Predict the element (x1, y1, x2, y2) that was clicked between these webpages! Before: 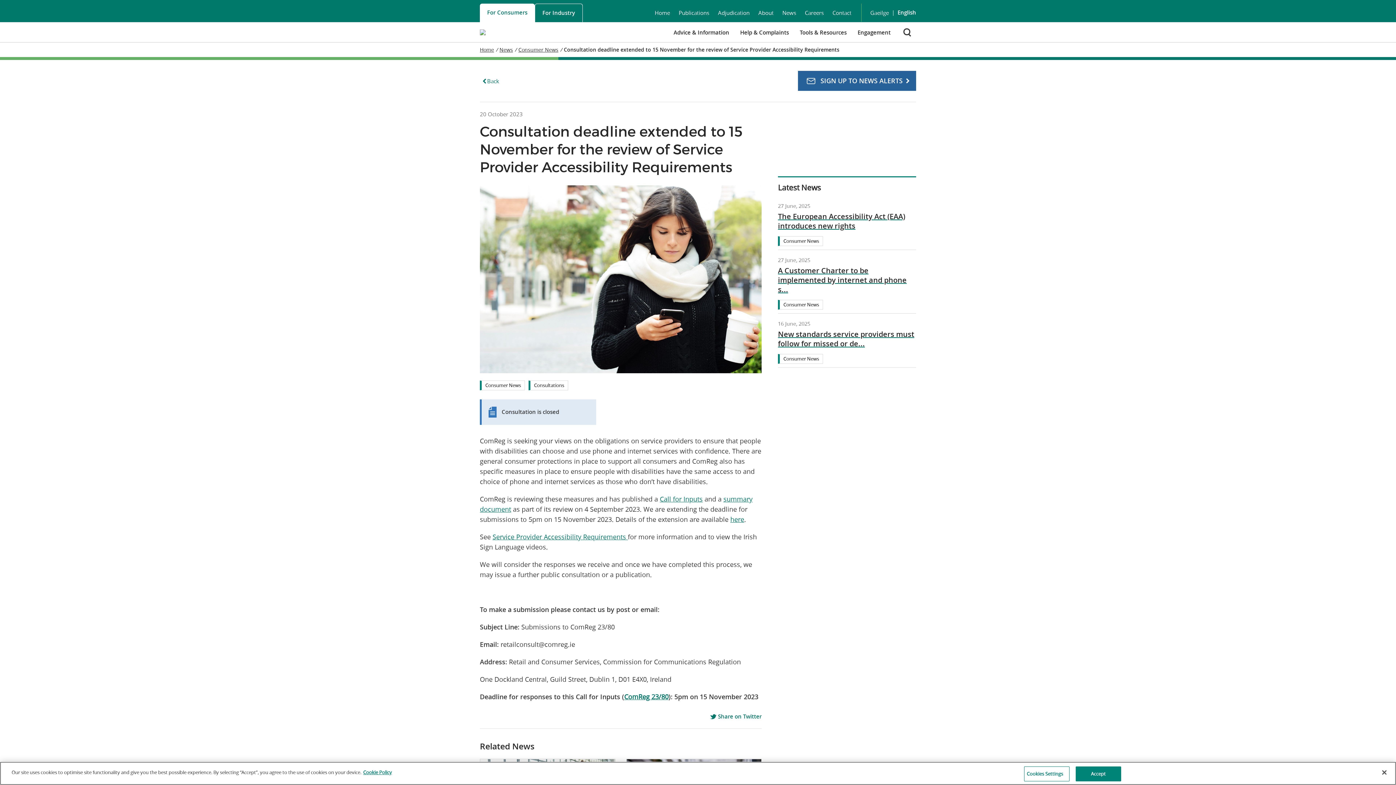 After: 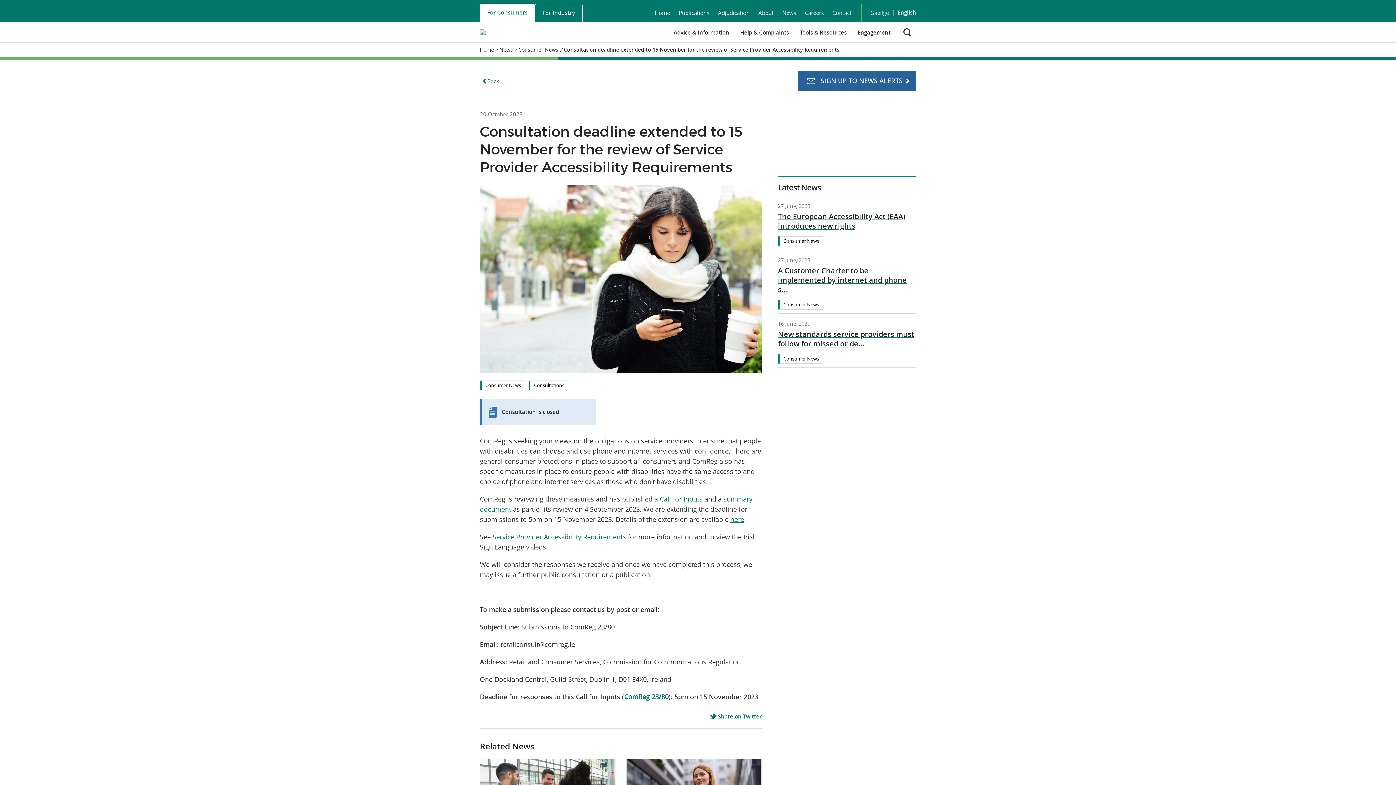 Action: label: Close bbox: (1376, 764, 1392, 780)